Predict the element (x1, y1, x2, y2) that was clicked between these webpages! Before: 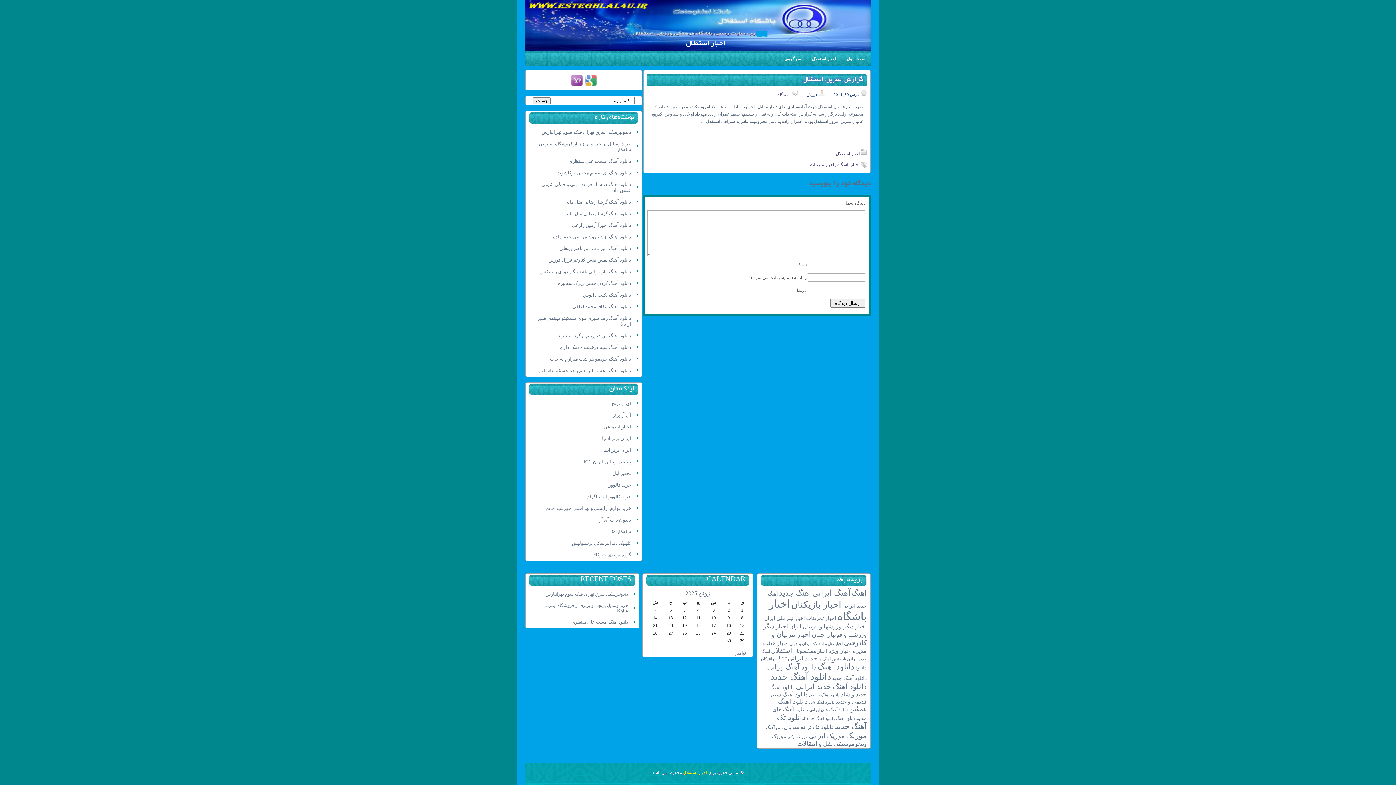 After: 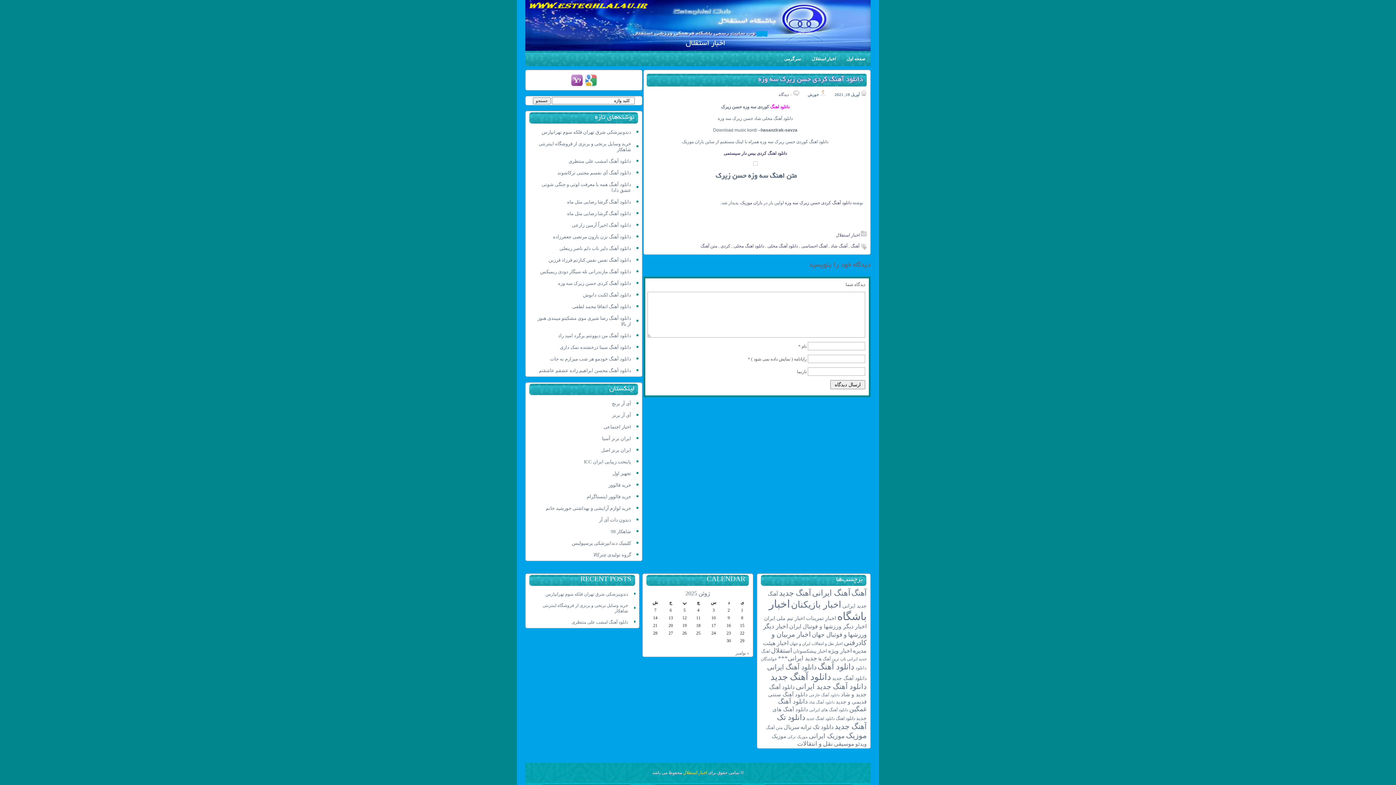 Action: label: دانلود آهنگ کردی حسن زیرک سه وزه bbox: (558, 280, 631, 286)